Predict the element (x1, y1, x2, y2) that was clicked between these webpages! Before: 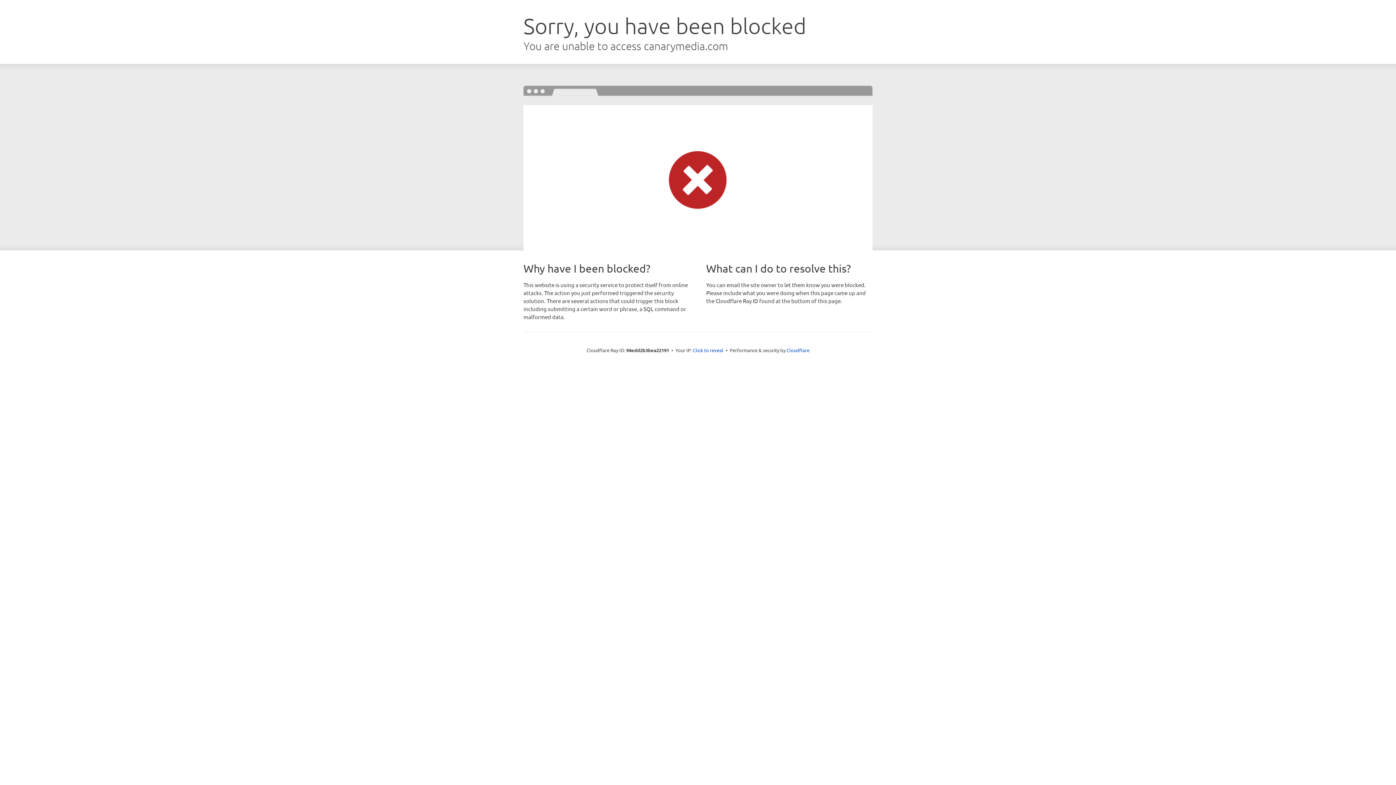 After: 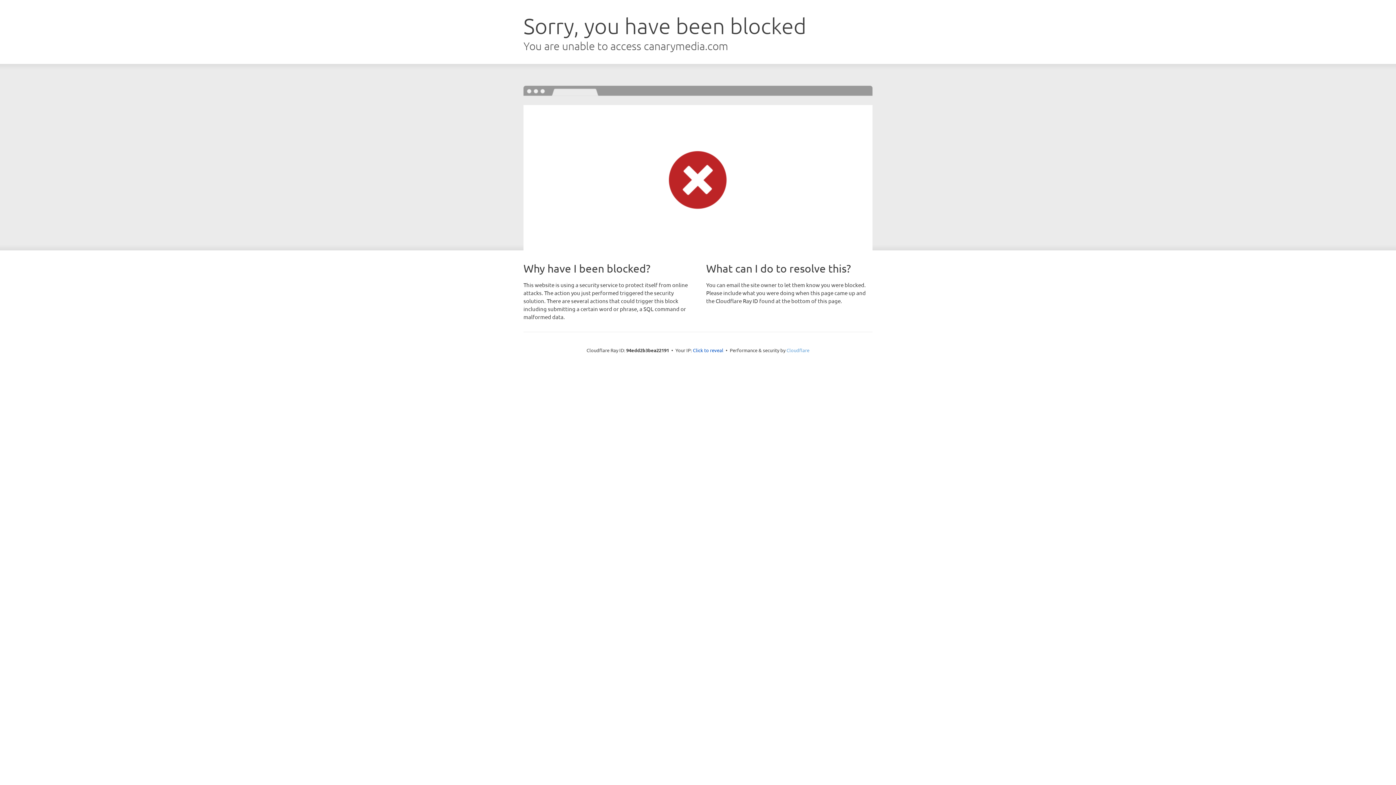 Action: bbox: (786, 347, 809, 353) label: Cloudflare